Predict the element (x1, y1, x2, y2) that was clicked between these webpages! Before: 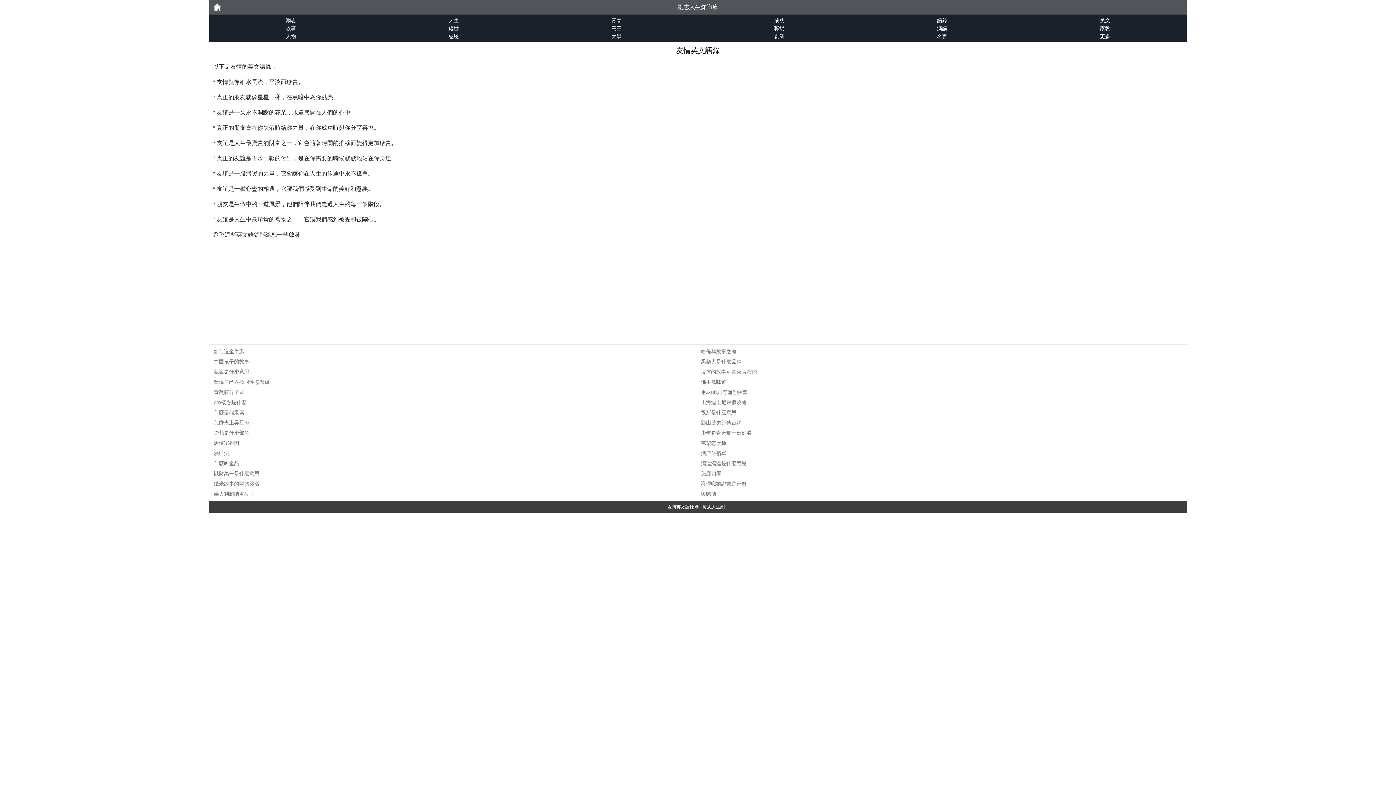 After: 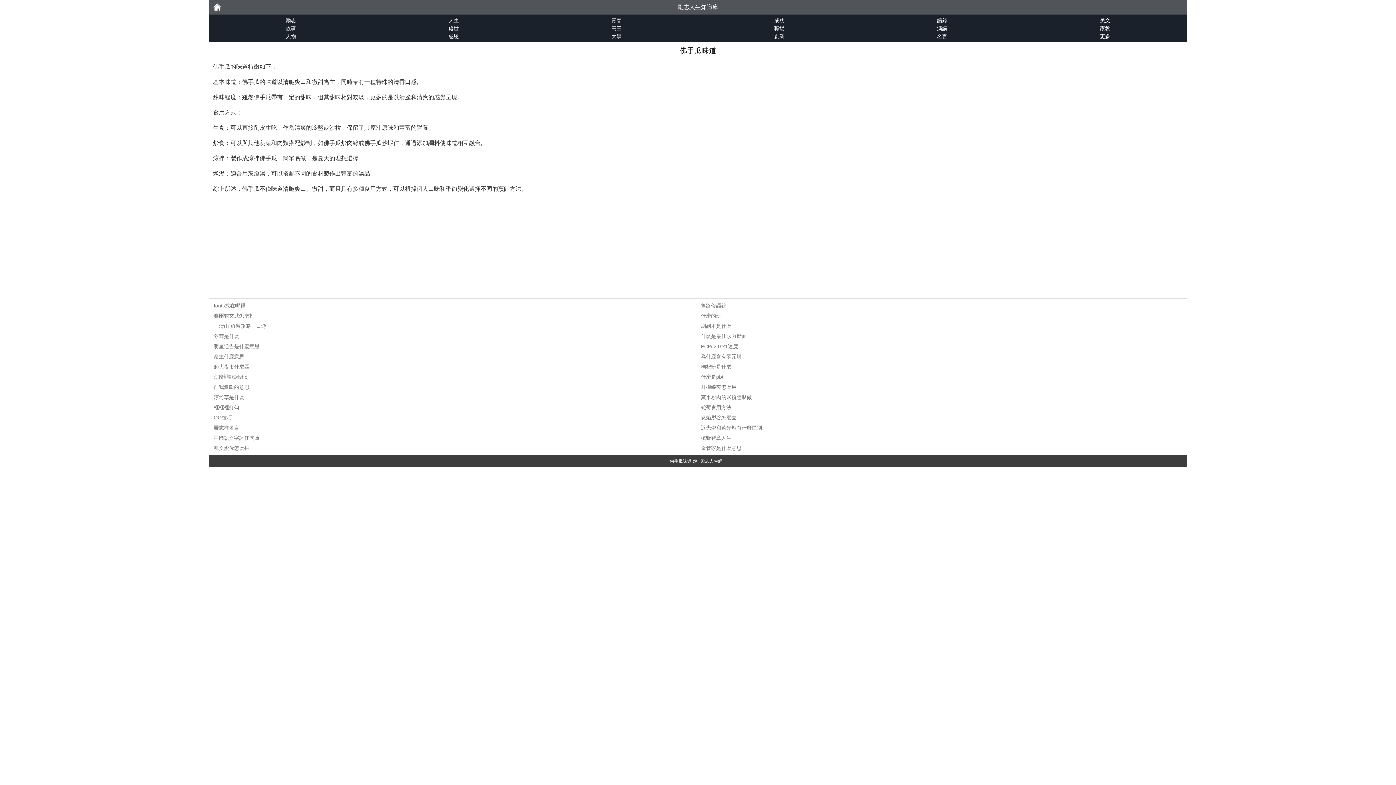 Action: bbox: (701, 379, 726, 385) label: 佛手瓜味道